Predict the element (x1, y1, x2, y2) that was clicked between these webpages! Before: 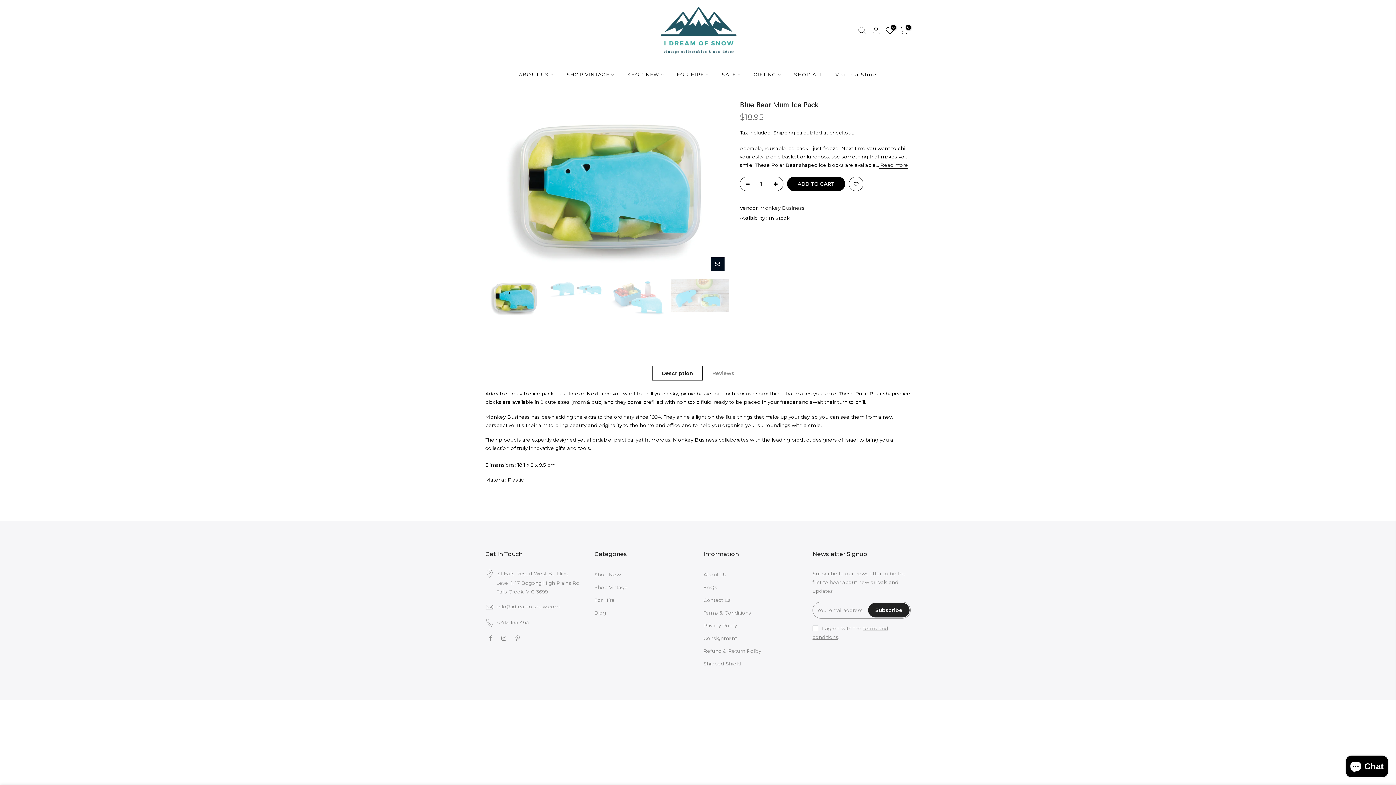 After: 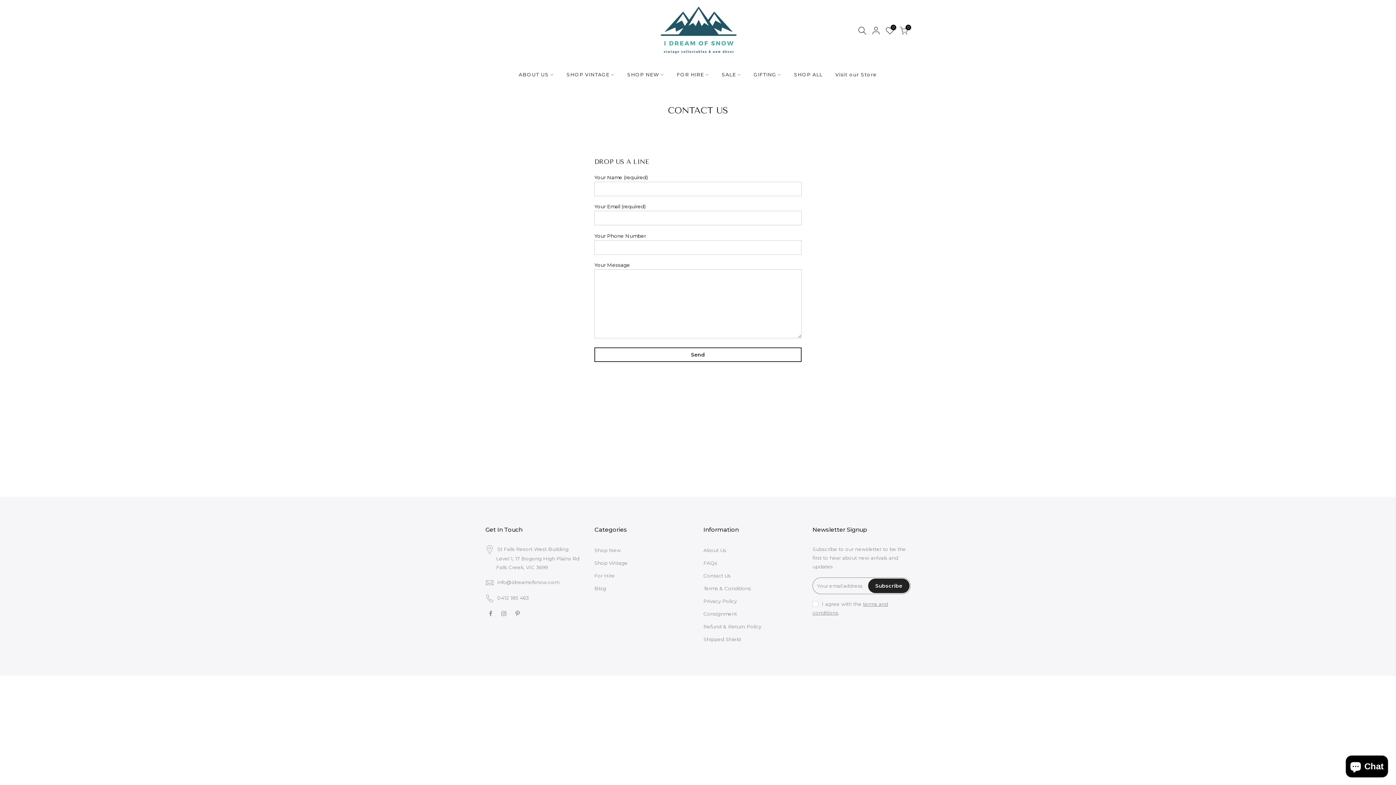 Action: bbox: (703, 597, 730, 603) label: Contact Us